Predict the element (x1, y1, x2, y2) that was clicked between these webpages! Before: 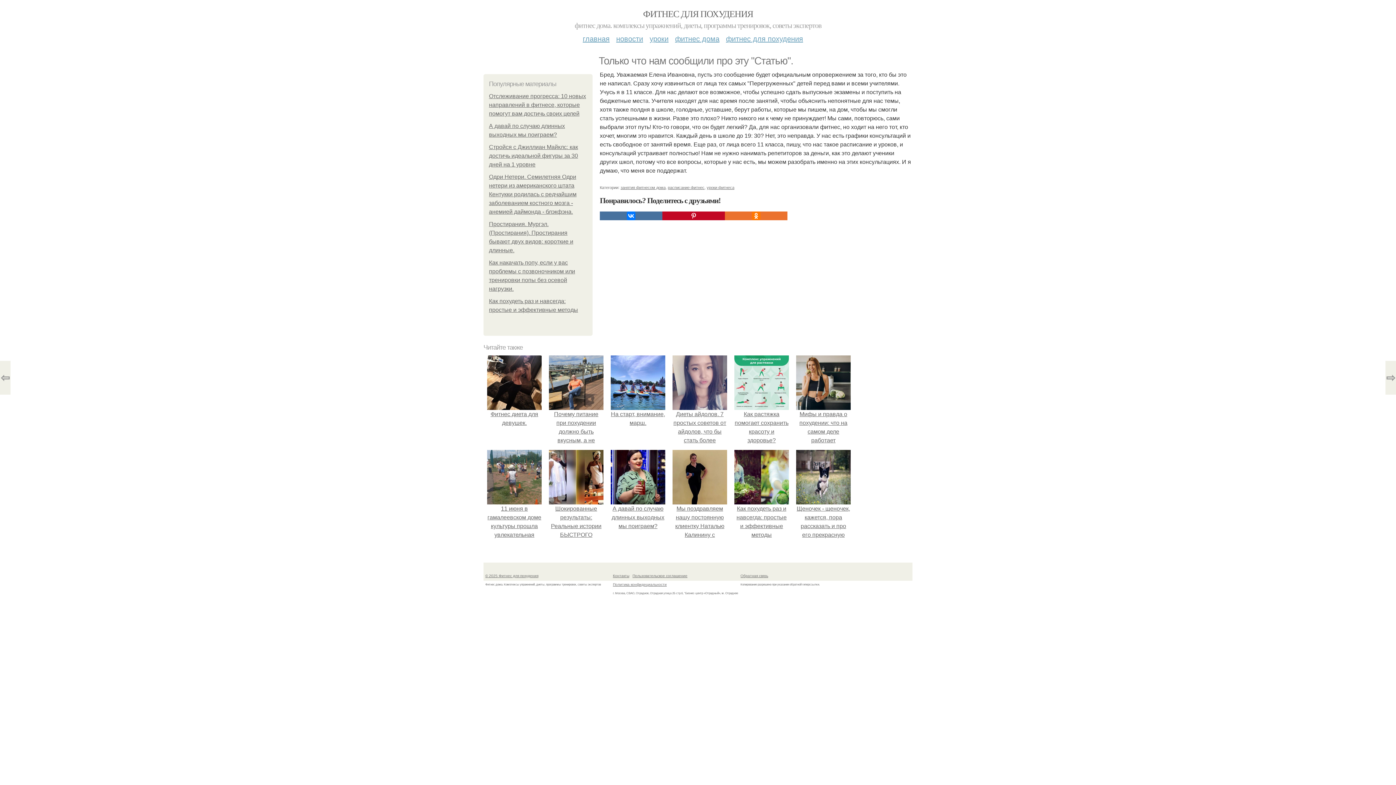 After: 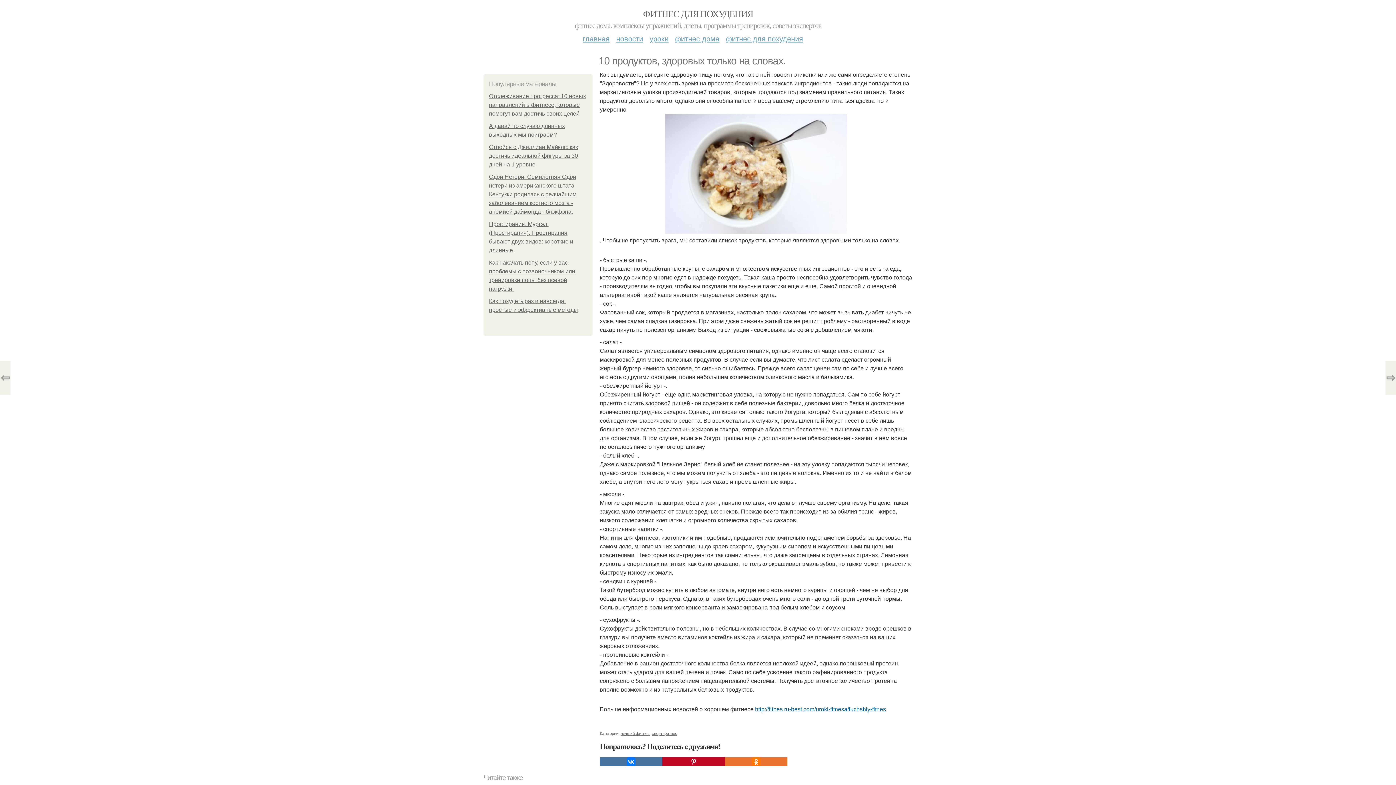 Action: bbox: (0, 361, 10, 394) label: ⇦